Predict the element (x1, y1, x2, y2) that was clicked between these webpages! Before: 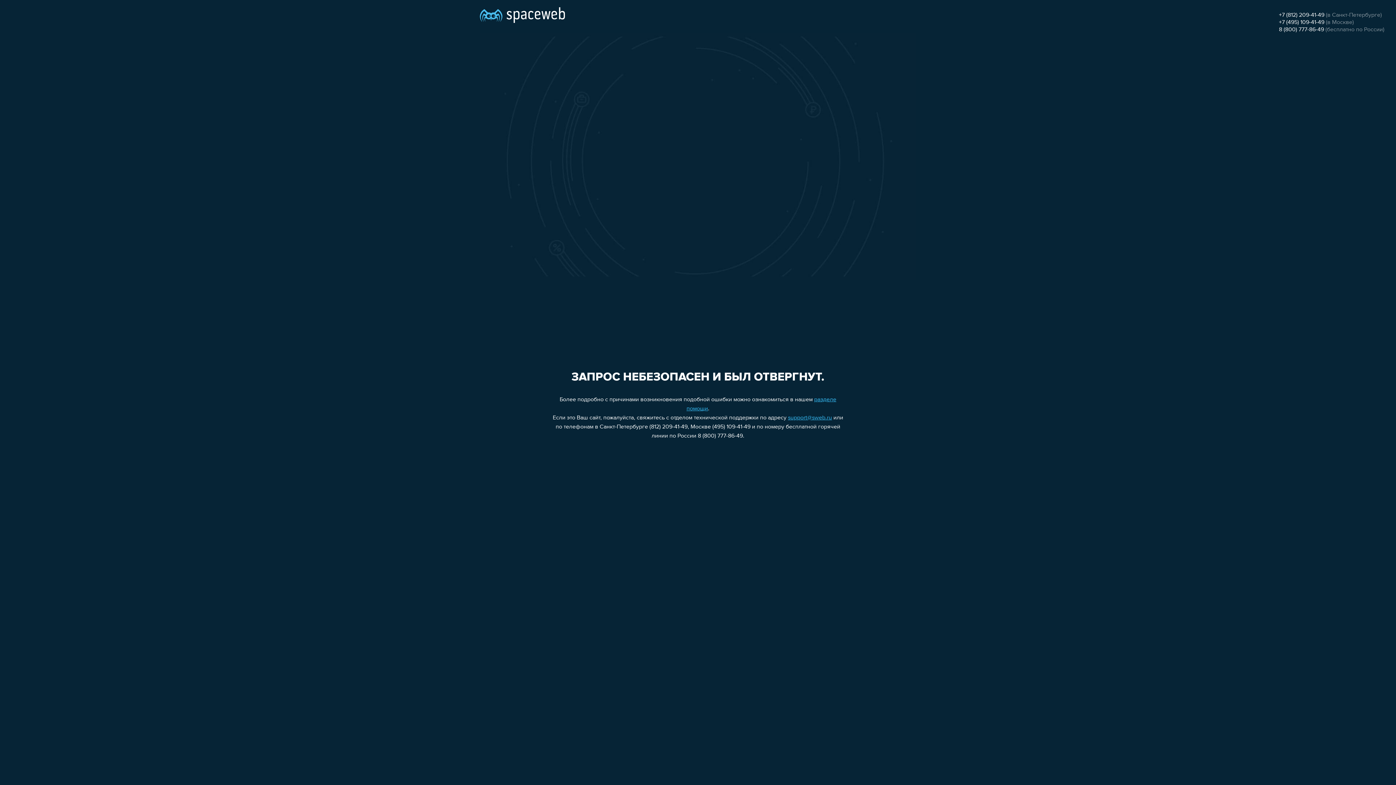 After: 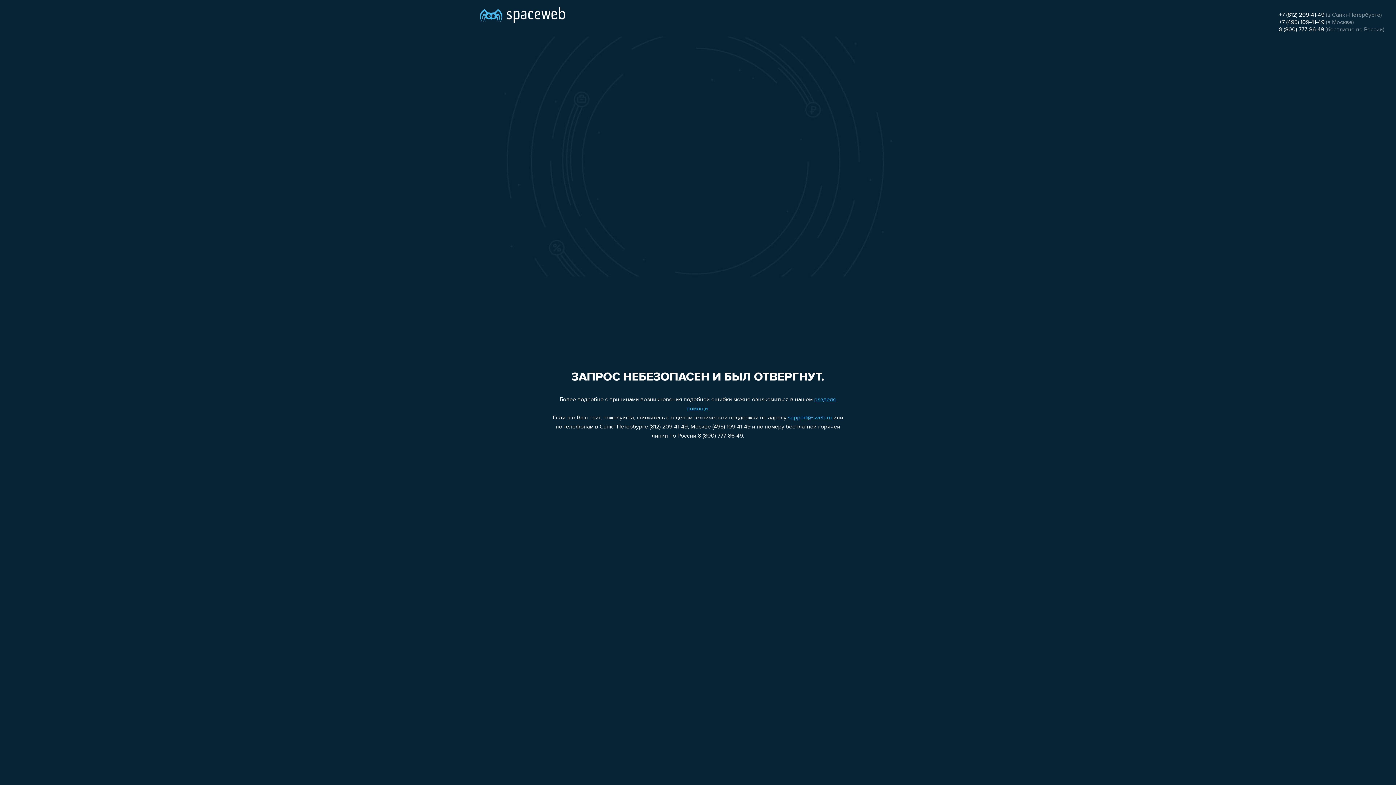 Action: bbox: (1279, 26, 1324, 32) label: 8 (800) 777-86-49